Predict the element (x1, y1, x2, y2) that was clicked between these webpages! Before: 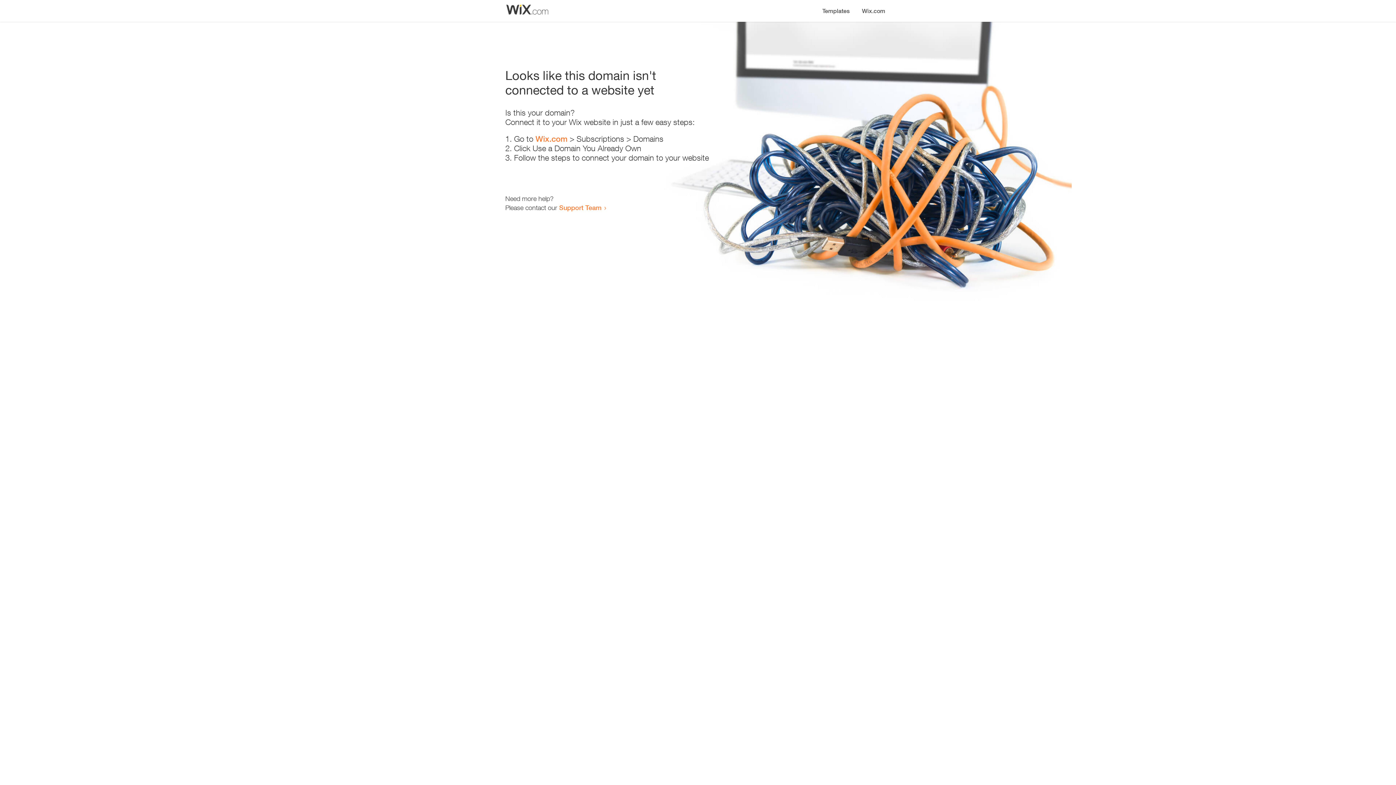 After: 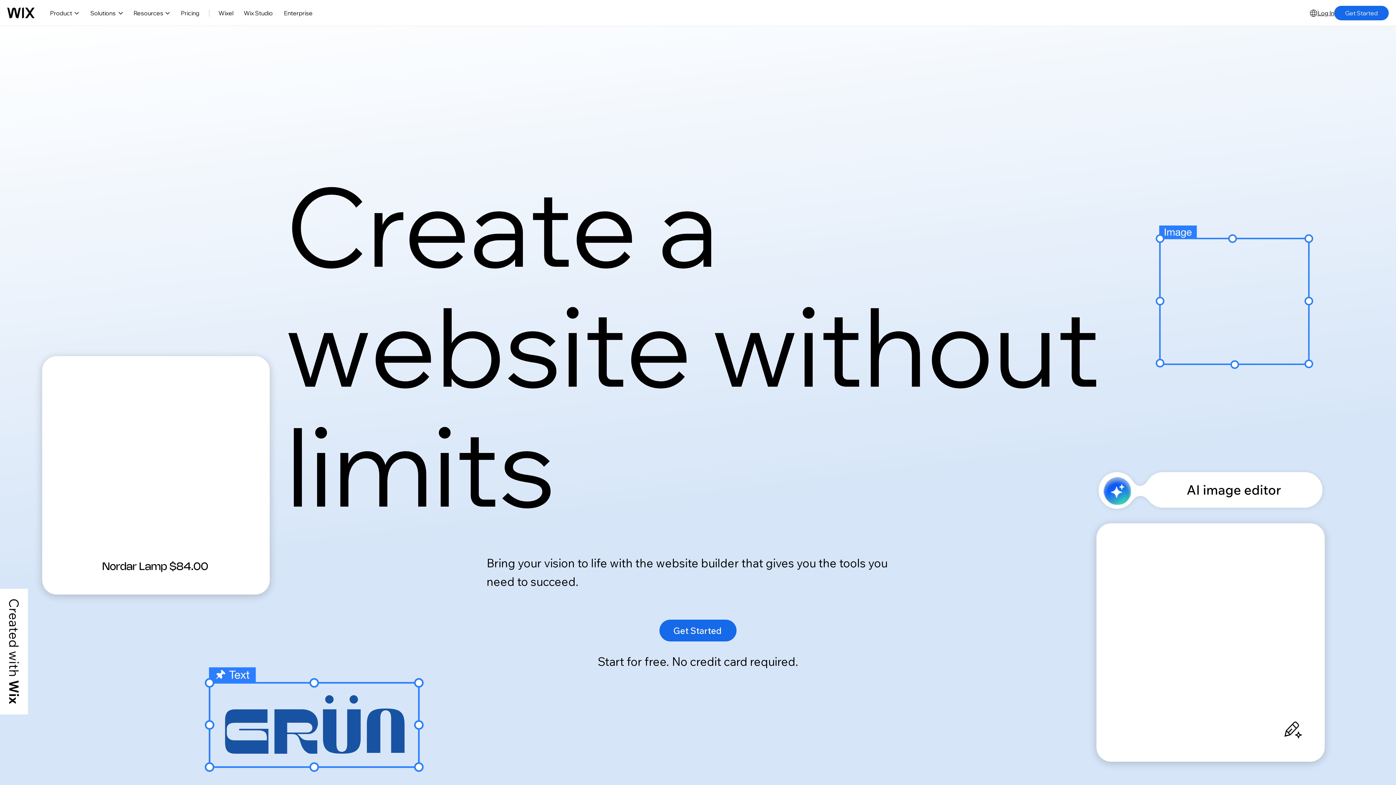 Action: bbox: (856, 0, 890, 14) label: Wix.com